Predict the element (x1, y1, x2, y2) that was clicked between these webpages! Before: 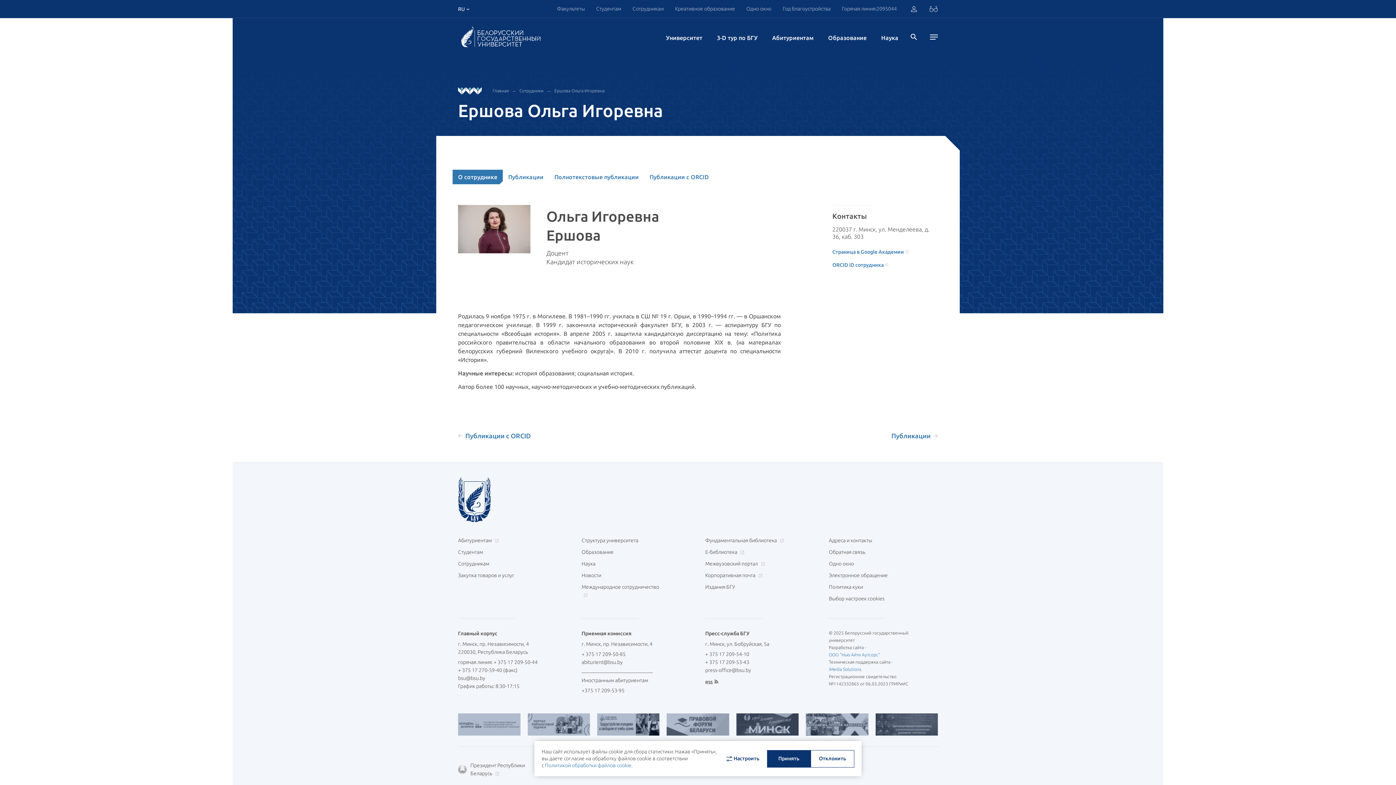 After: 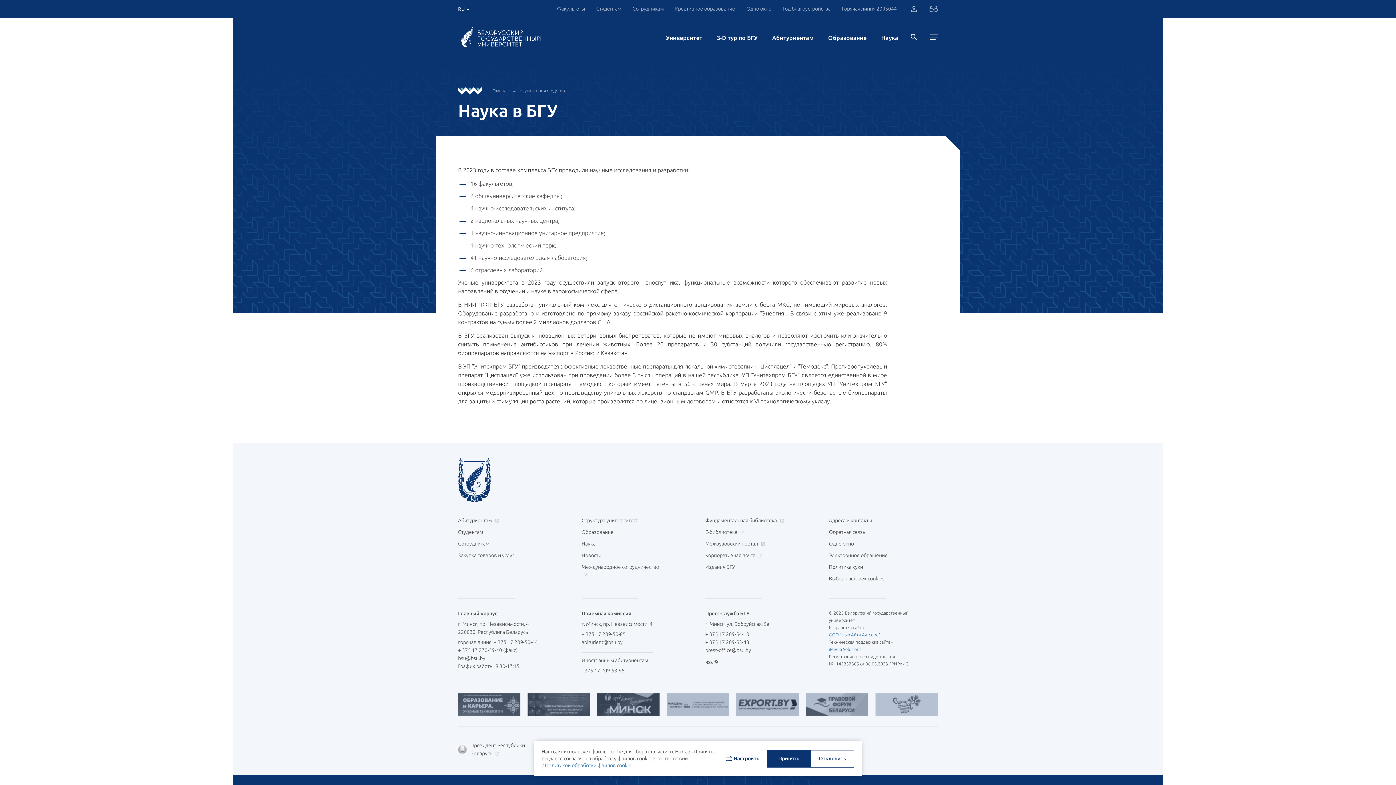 Action: label: Наука bbox: (581, 560, 595, 568)